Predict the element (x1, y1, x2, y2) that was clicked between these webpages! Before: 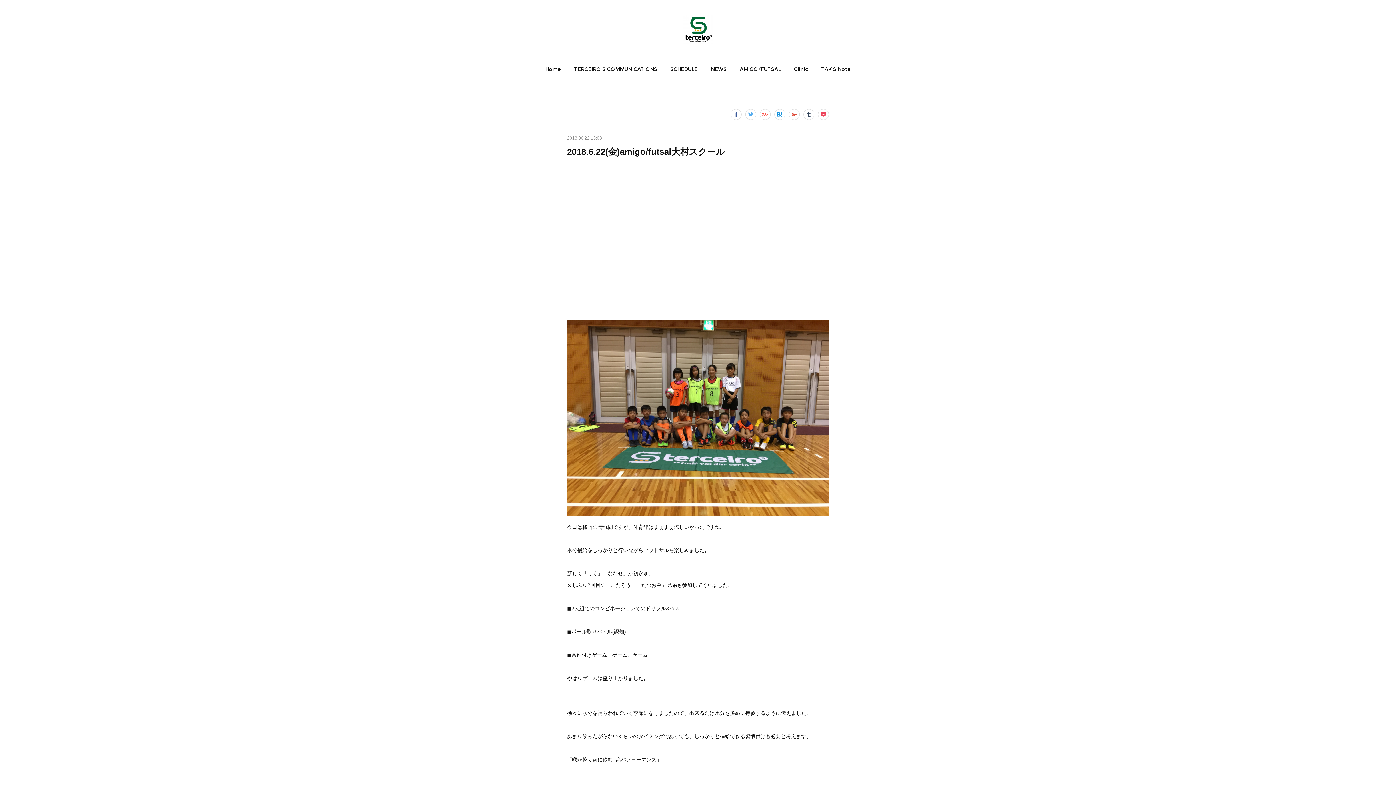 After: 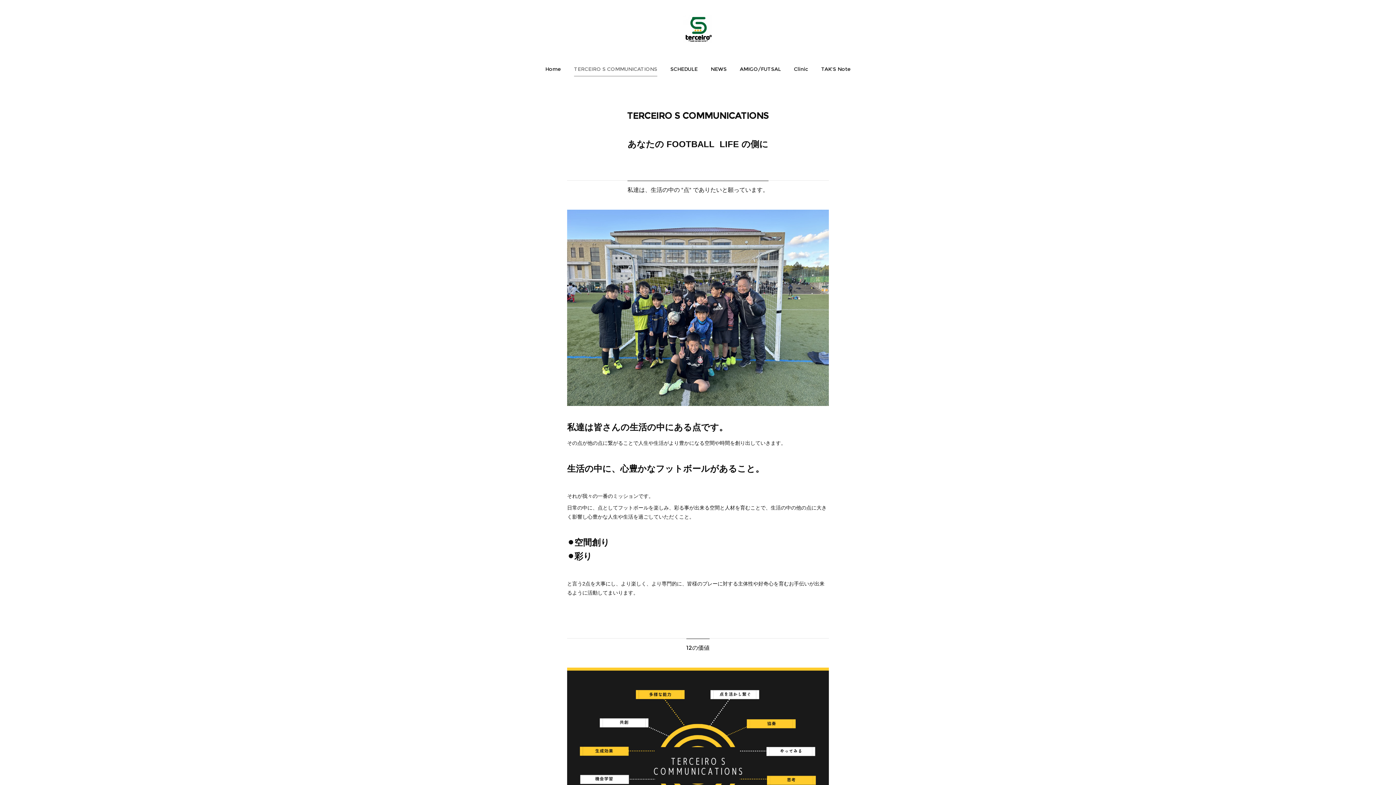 Action: bbox: (574, 61, 657, 76) label: TERCEIRO S COMMUNICATIONS